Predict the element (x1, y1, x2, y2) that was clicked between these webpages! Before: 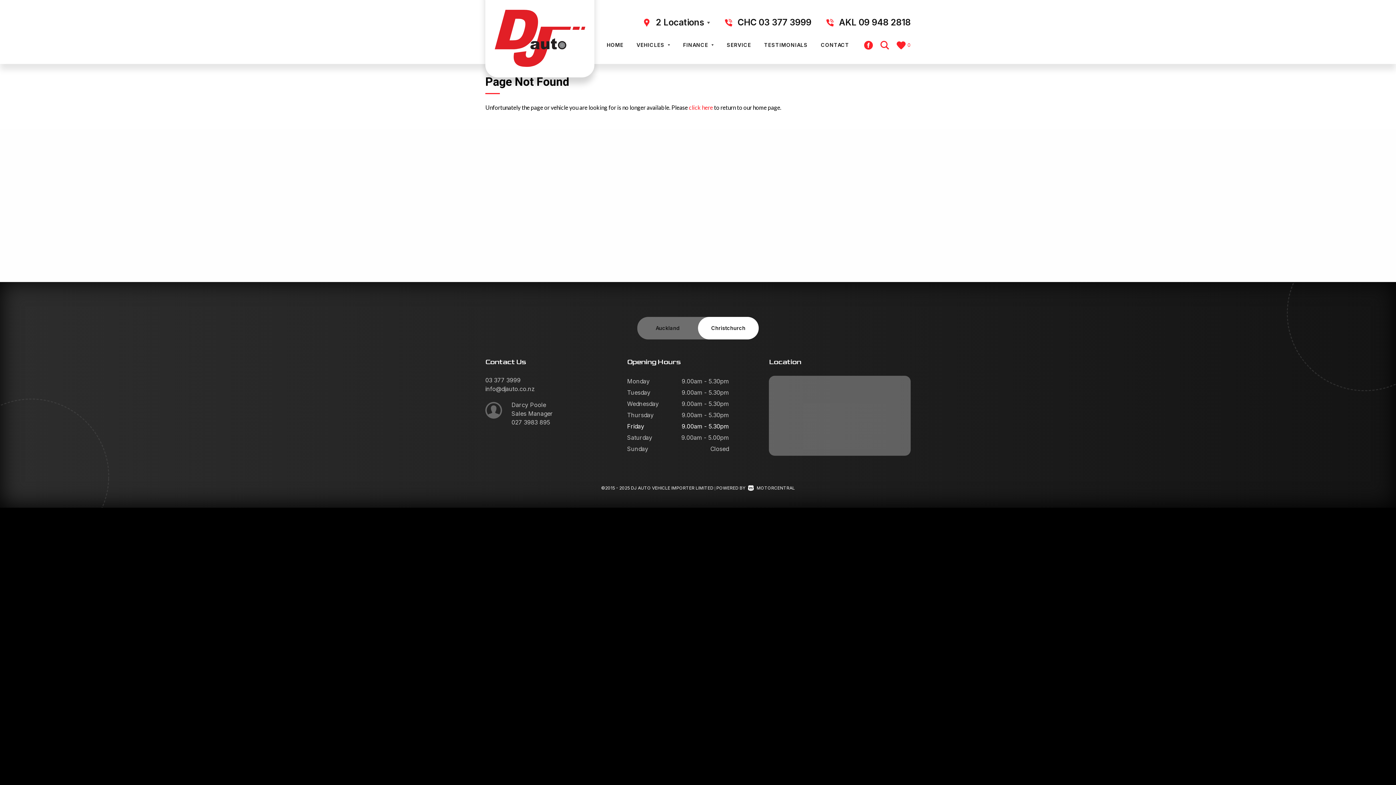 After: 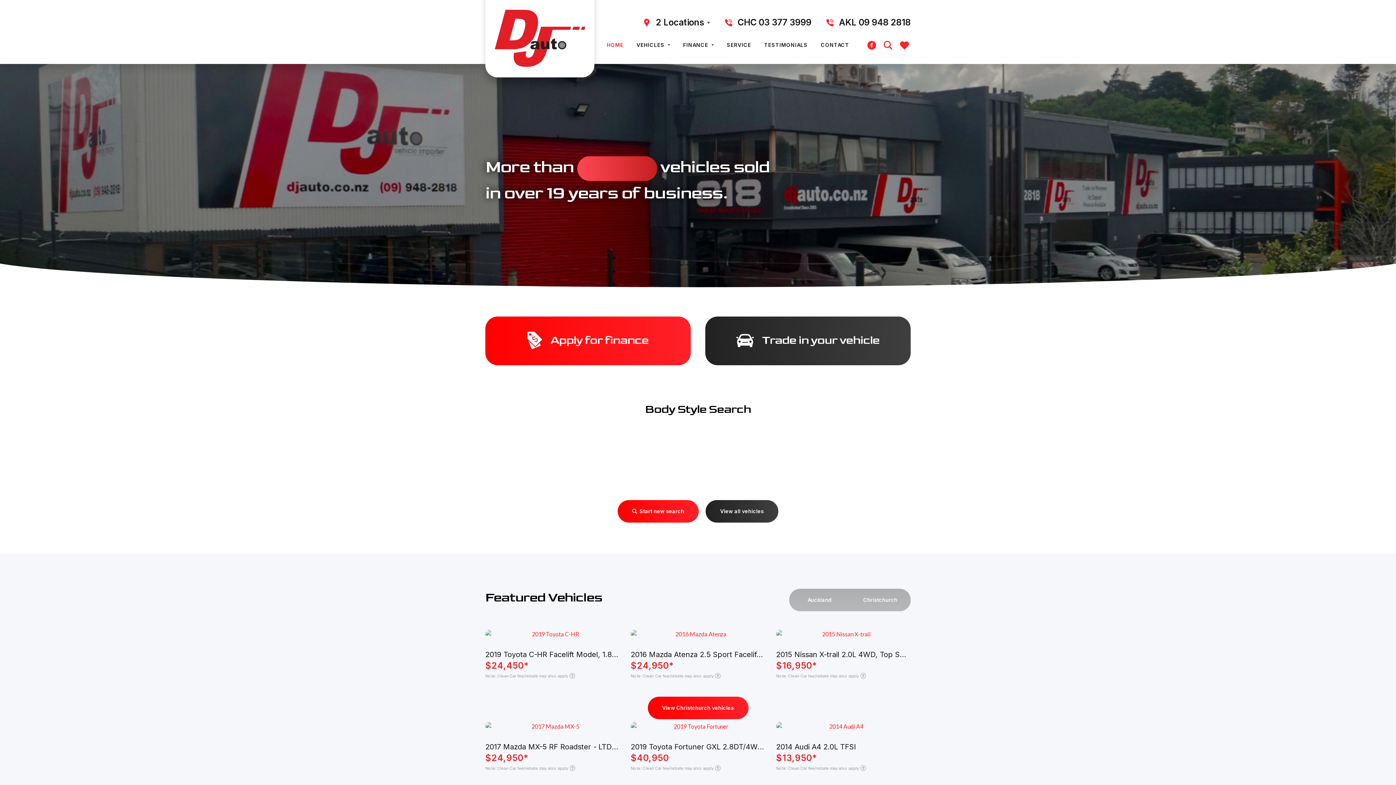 Action: label: HOME bbox: (600, 32, 630, 58)